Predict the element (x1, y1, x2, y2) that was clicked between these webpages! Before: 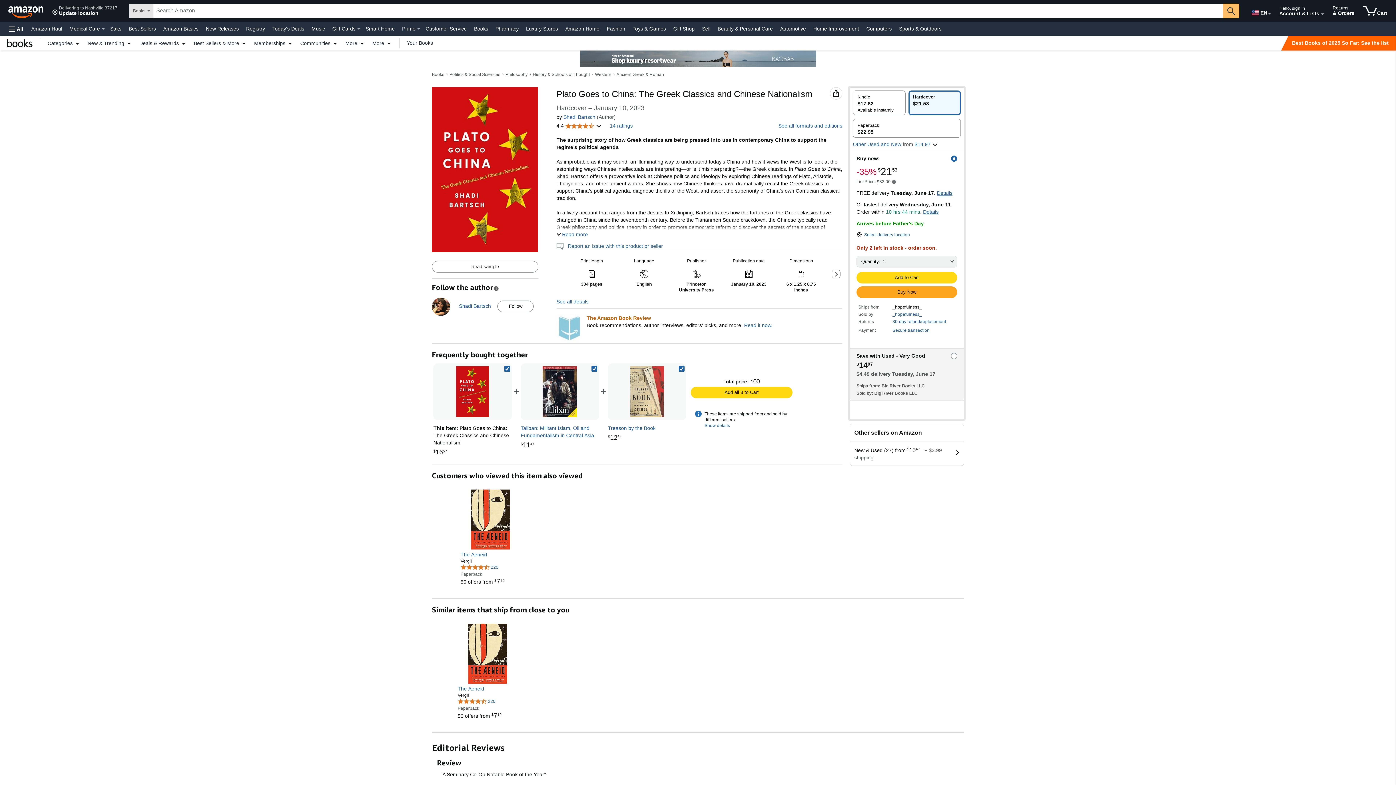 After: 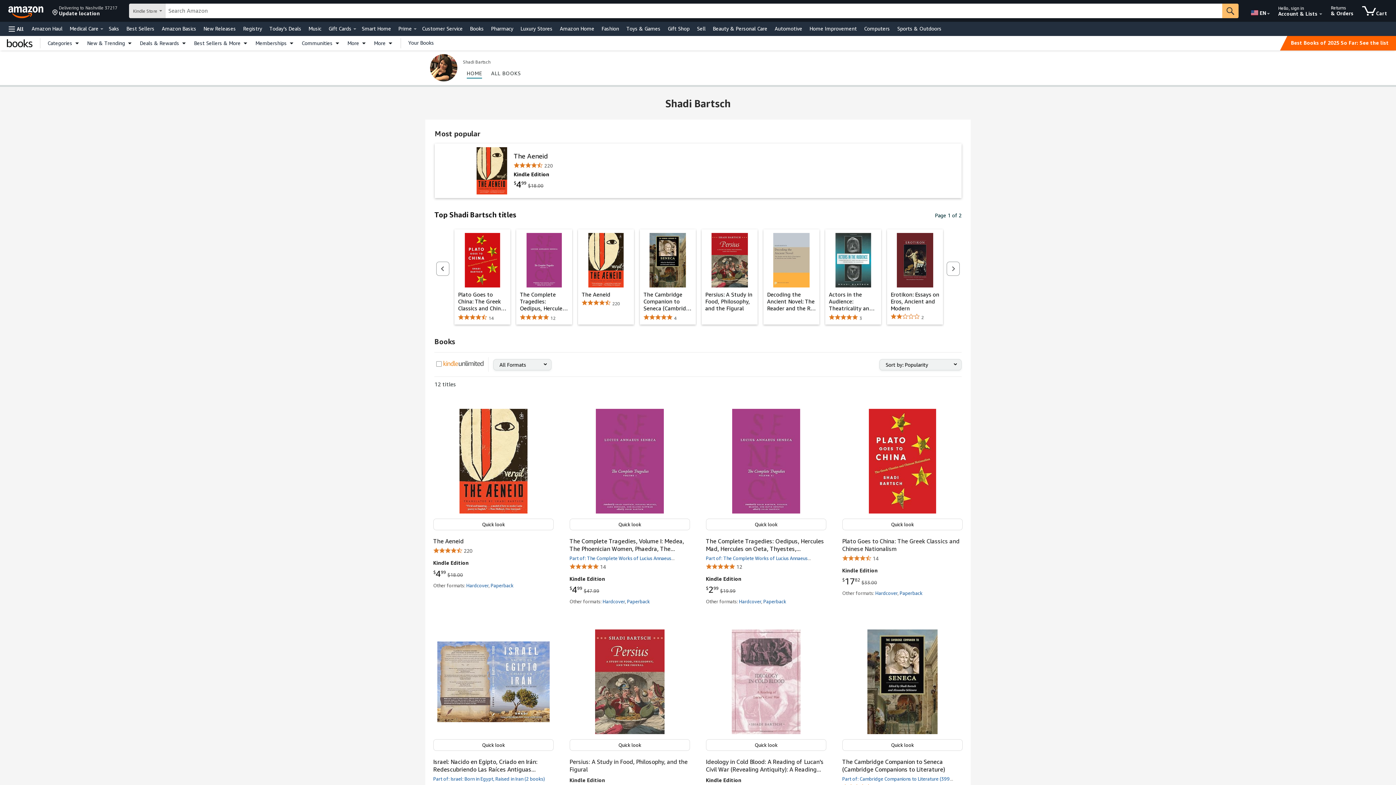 Action: bbox: (432, 298, 450, 304)